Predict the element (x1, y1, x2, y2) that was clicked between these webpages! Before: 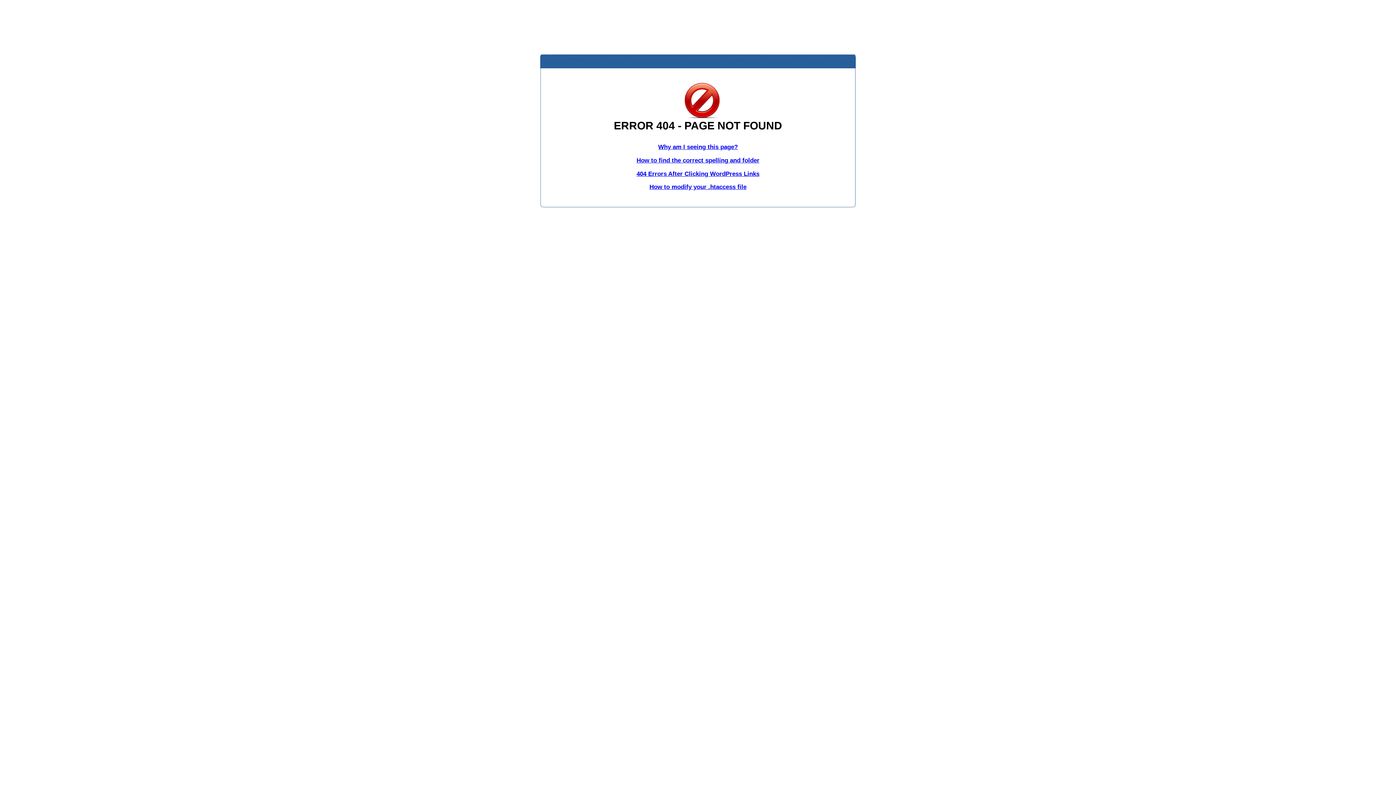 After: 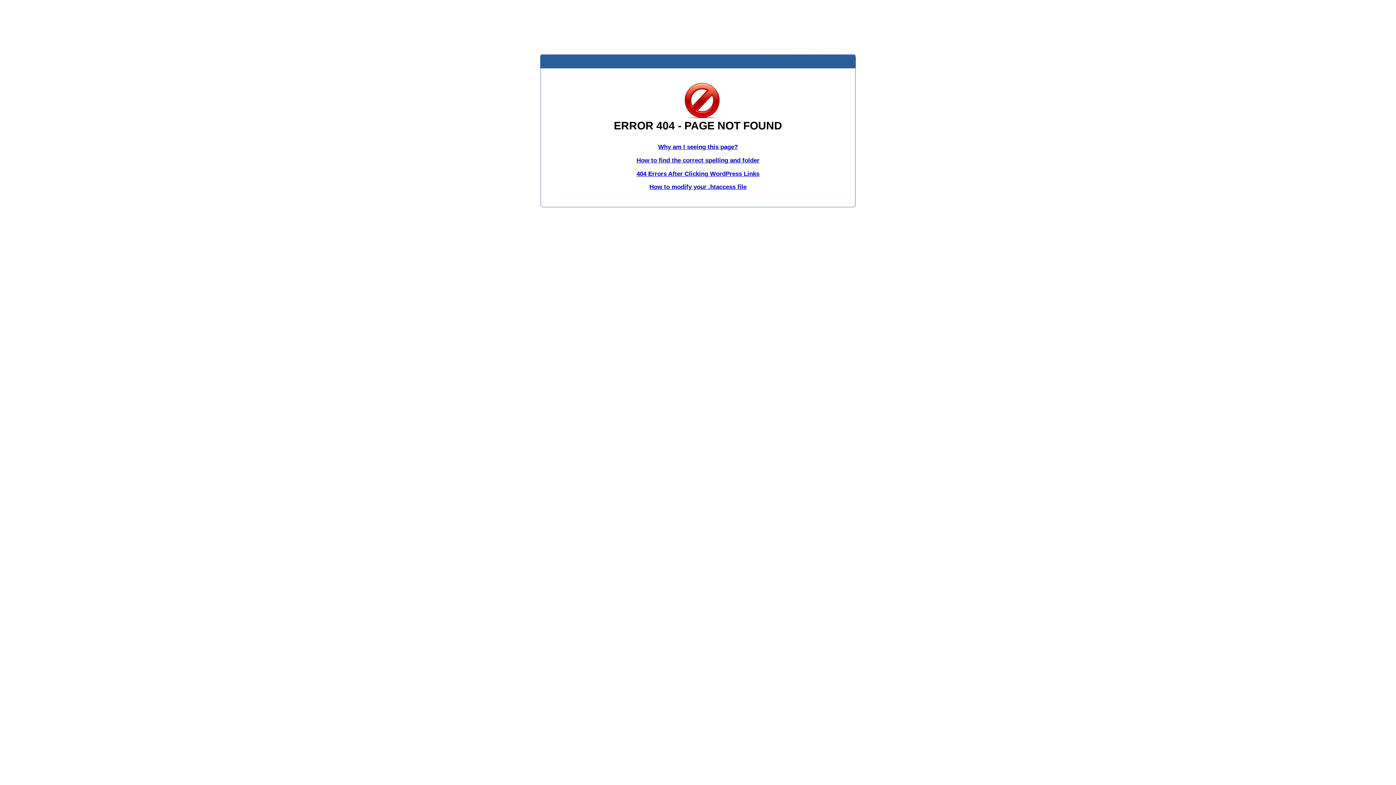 Action: label: How to find the correct spelling and folder bbox: (636, 156, 759, 163)